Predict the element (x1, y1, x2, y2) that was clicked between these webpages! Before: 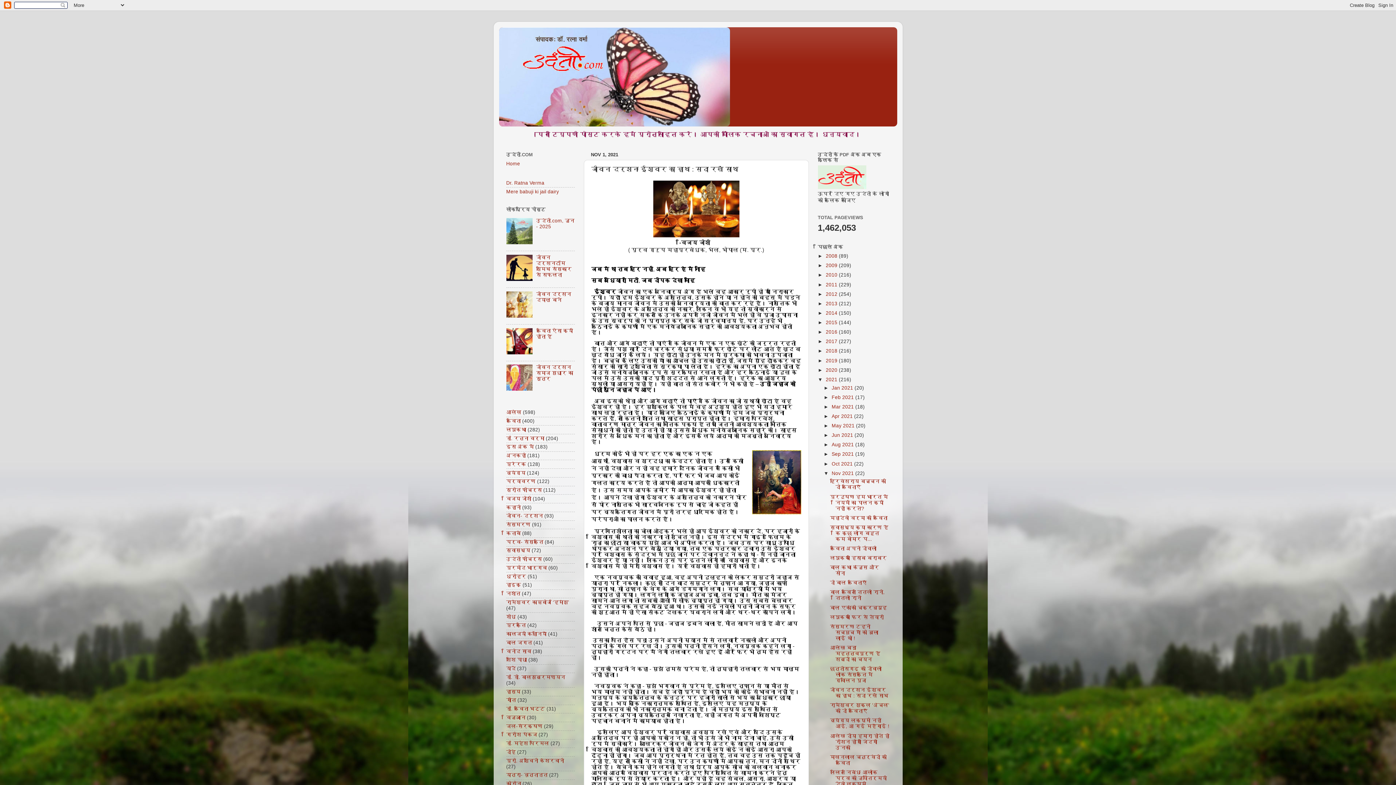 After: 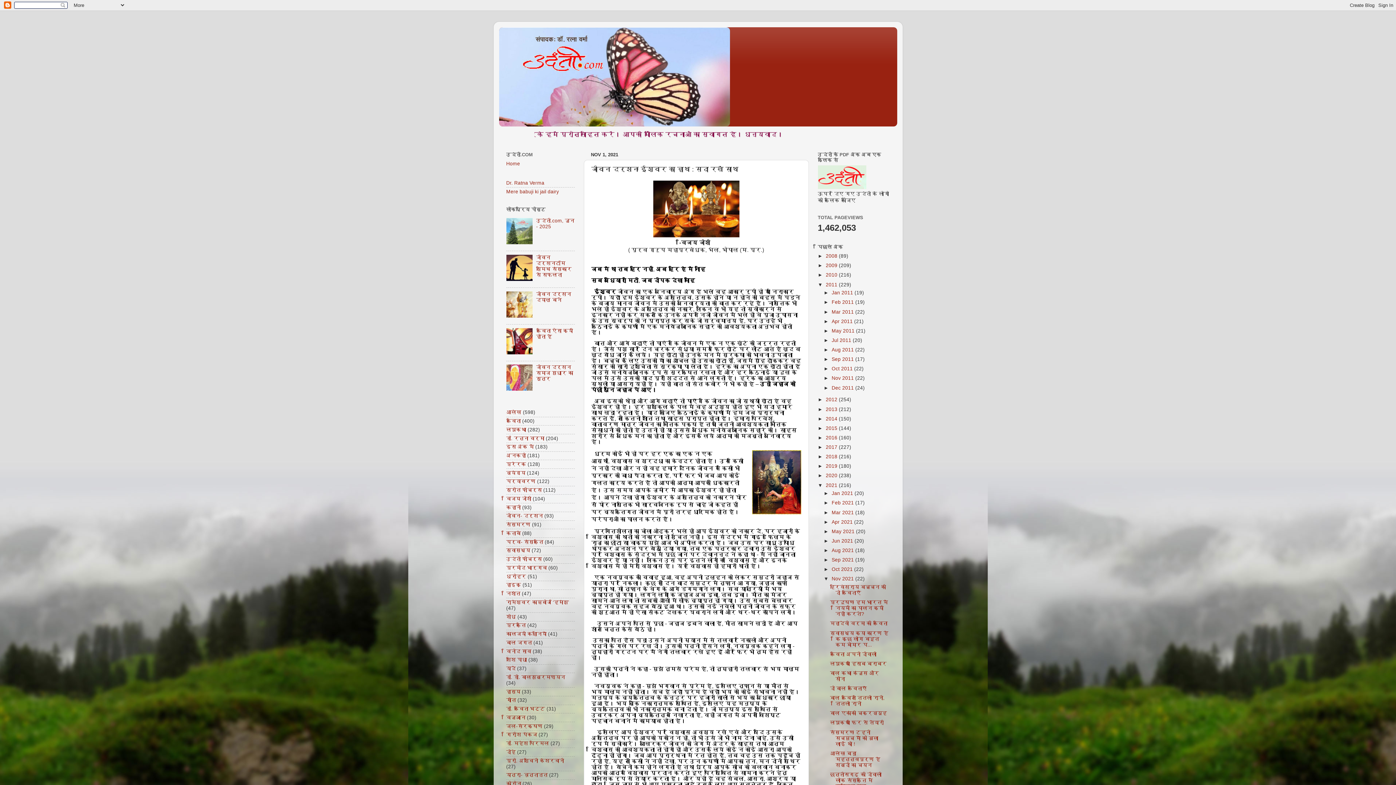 Action: label: ►   bbox: (818, 282, 826, 287)